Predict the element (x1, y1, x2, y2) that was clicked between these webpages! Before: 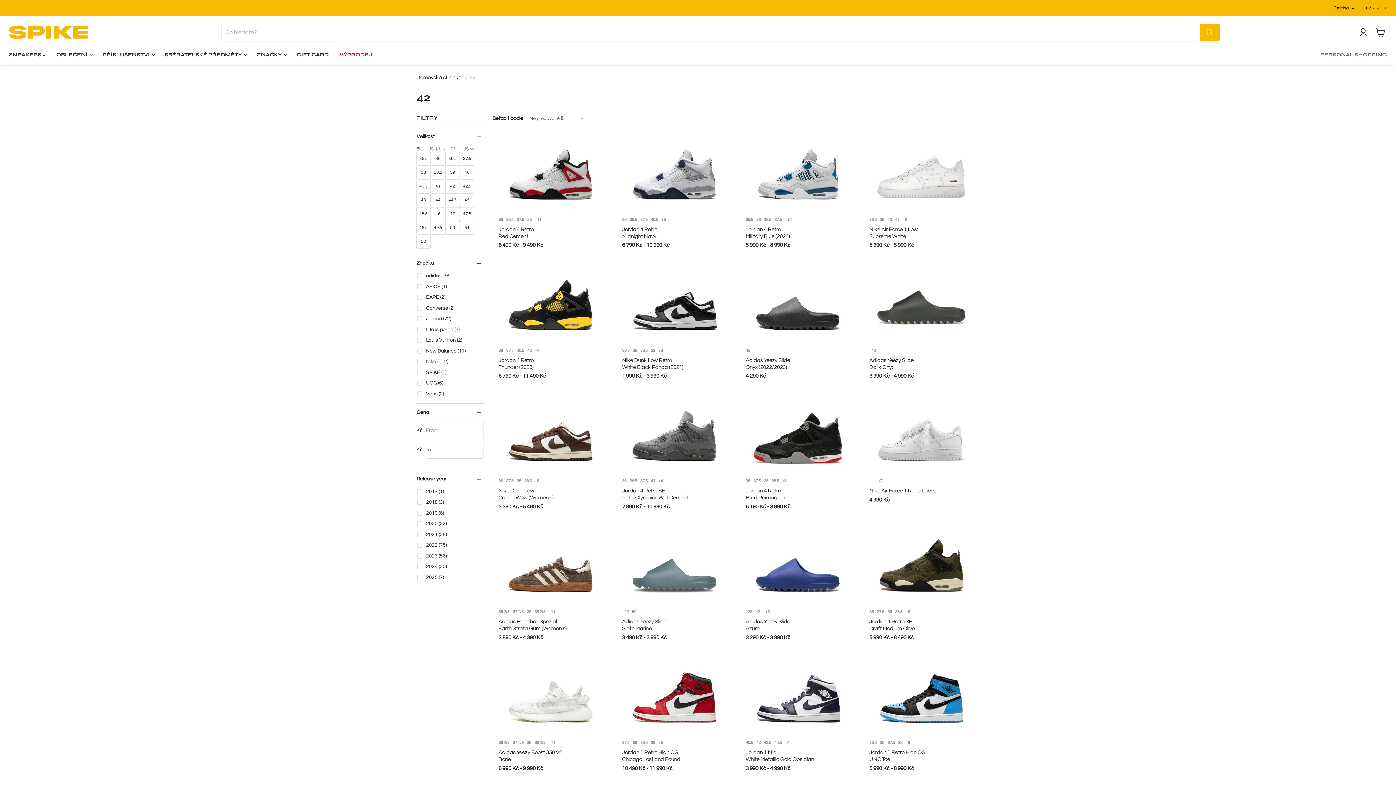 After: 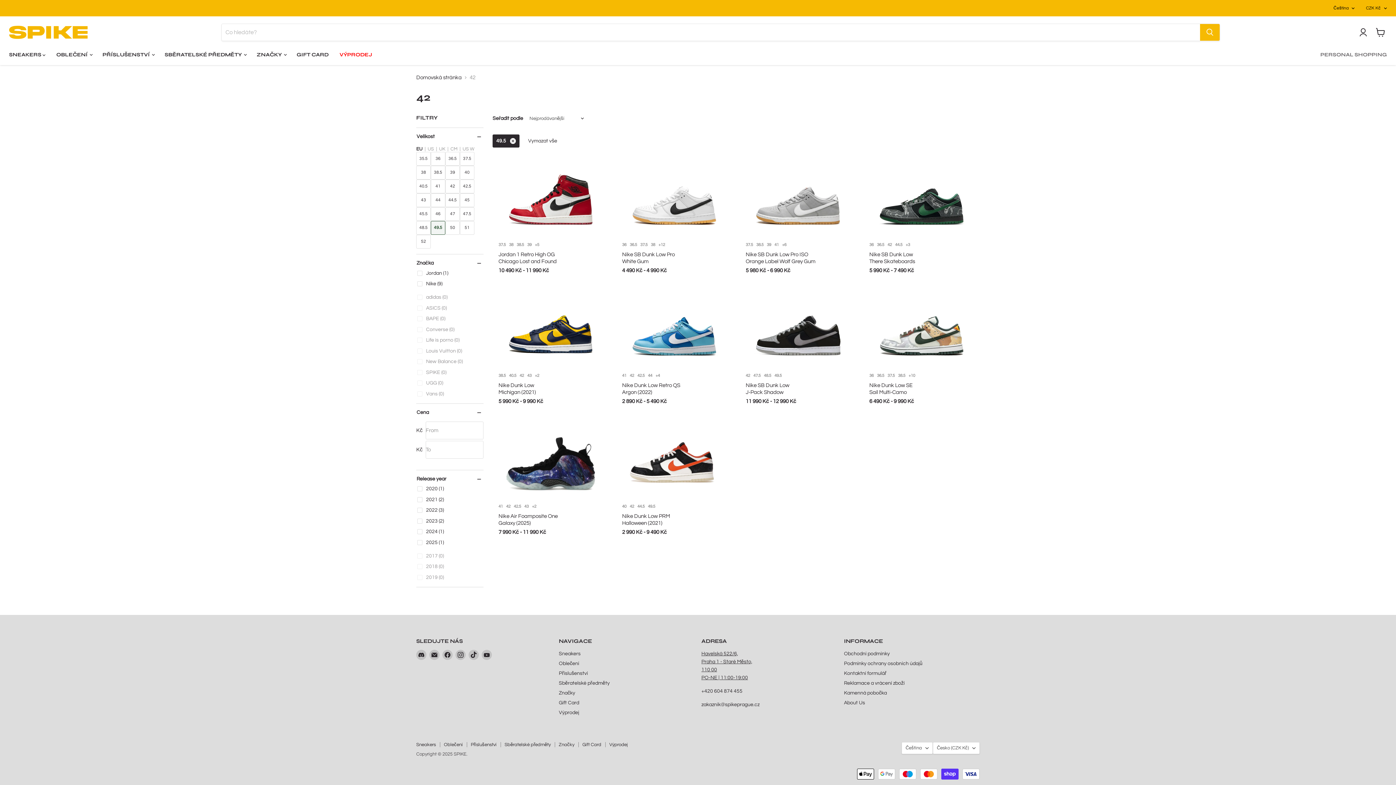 Action: bbox: (430, 221, 445, 235) label: 49.5